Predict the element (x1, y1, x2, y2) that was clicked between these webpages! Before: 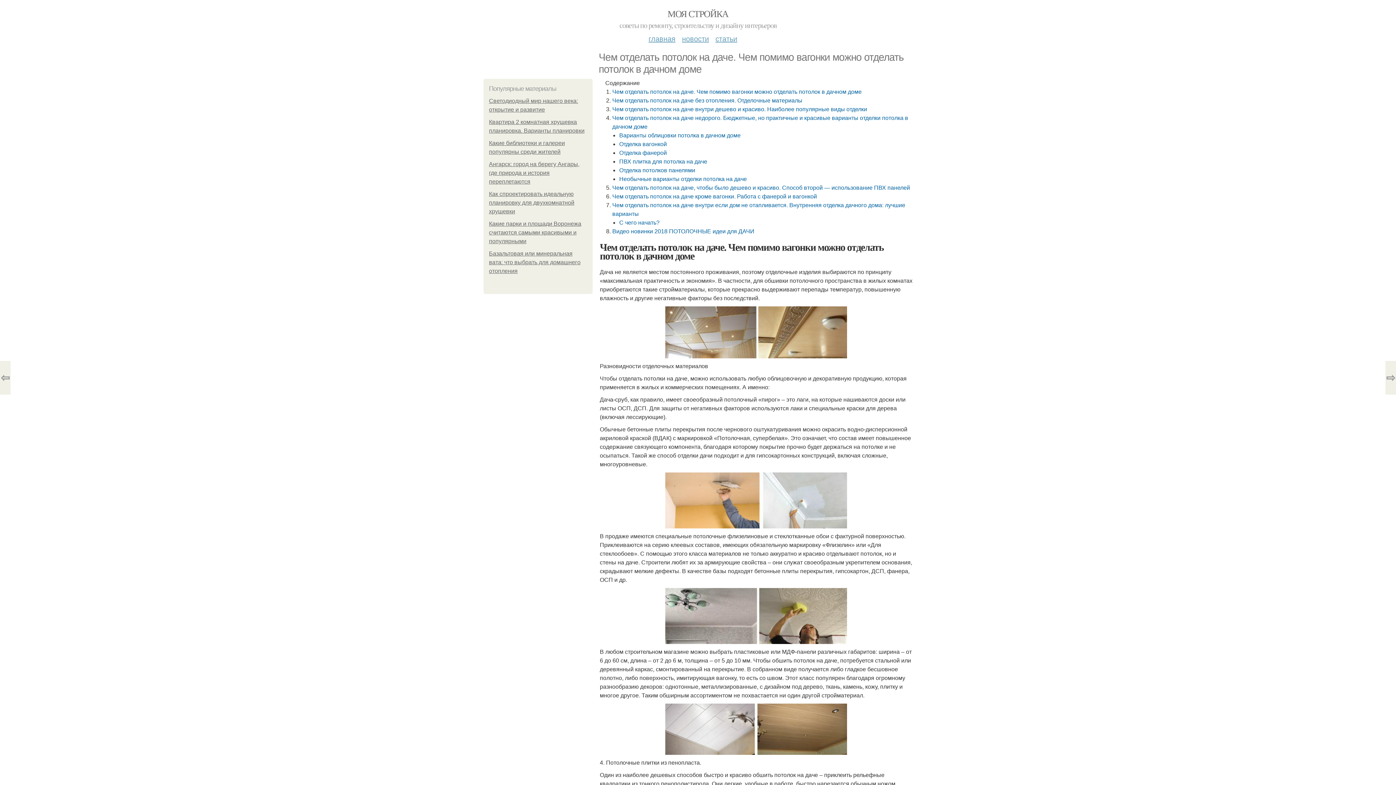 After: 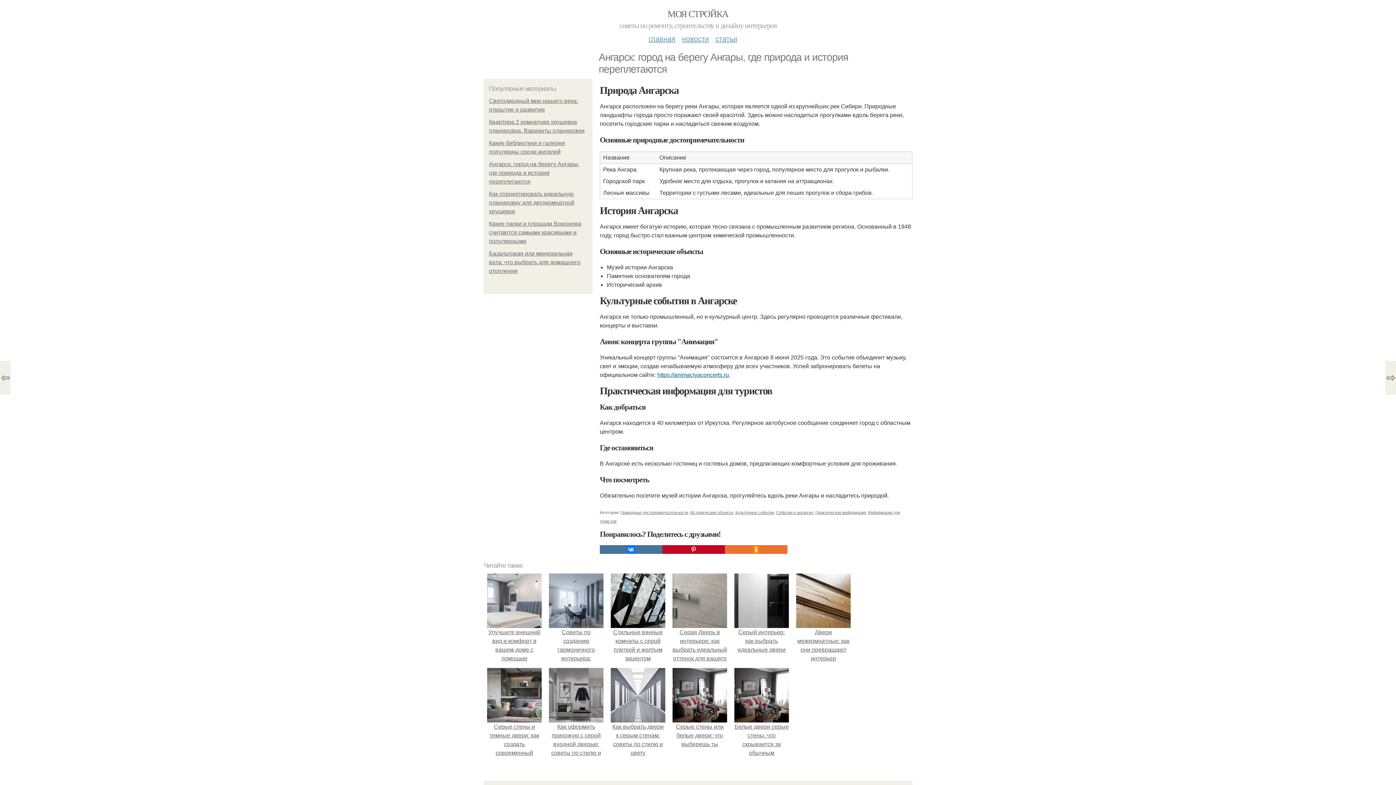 Action: bbox: (489, 161, 579, 184) label: Ангарск: город на берегу Ангары, где природа и история переплетаются